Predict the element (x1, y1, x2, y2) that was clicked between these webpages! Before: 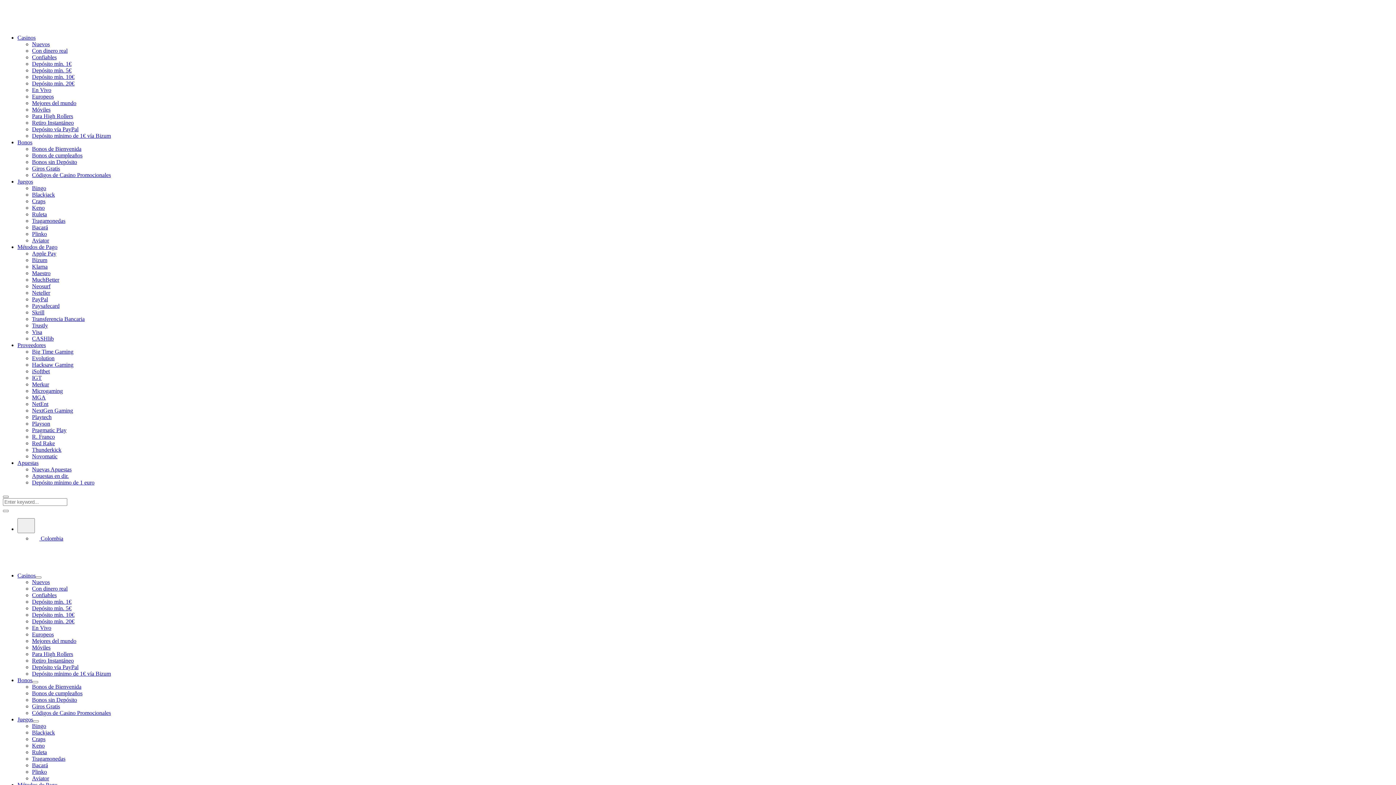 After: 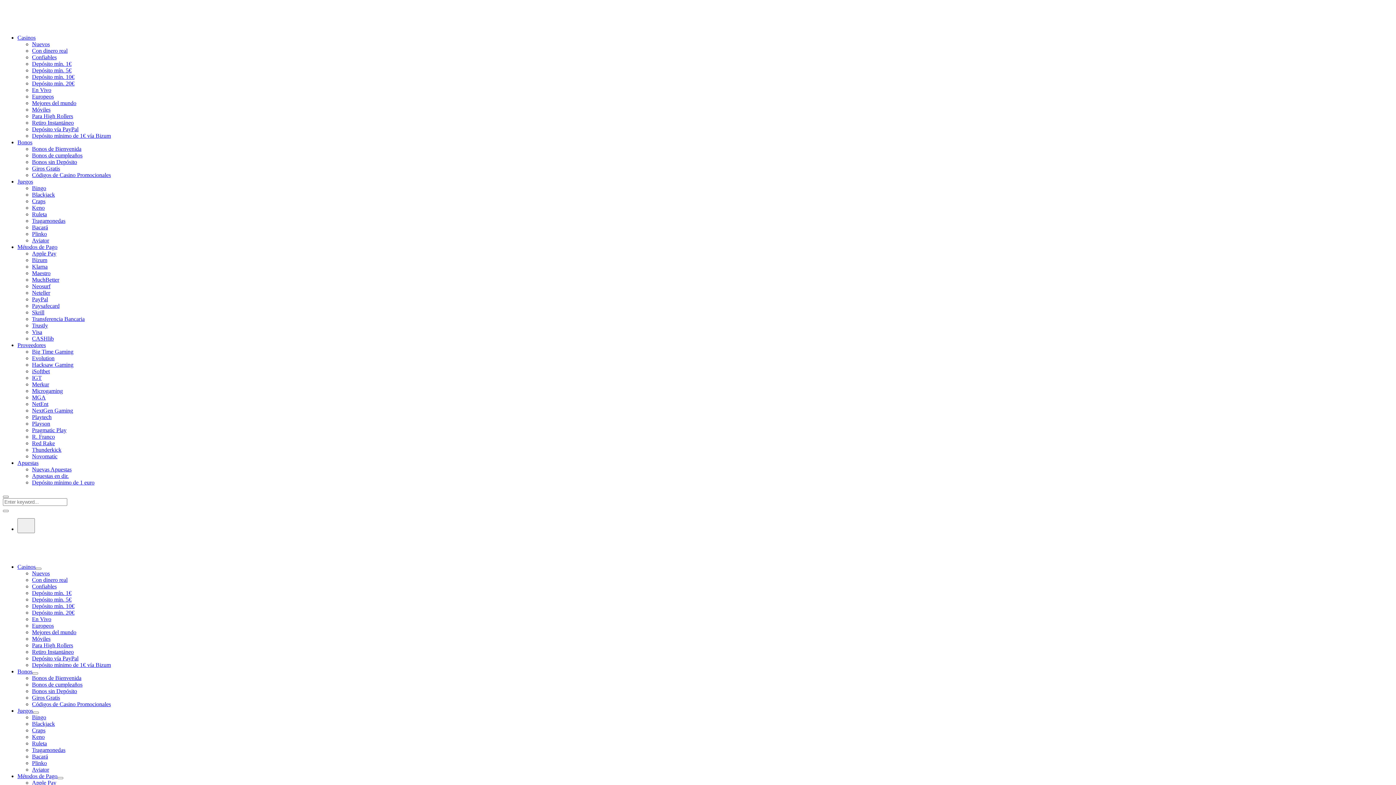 Action: bbox: (32, 355, 54, 361) label: Evolution